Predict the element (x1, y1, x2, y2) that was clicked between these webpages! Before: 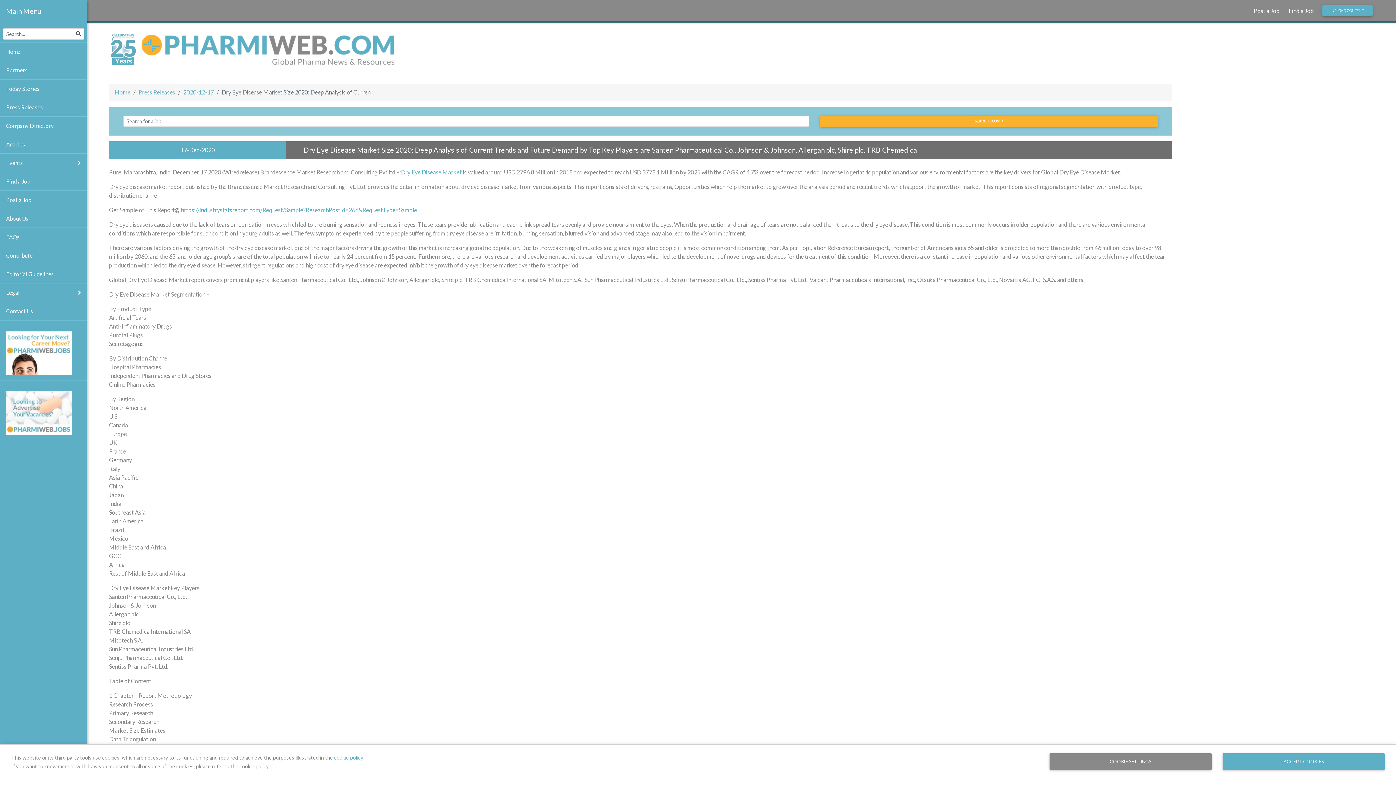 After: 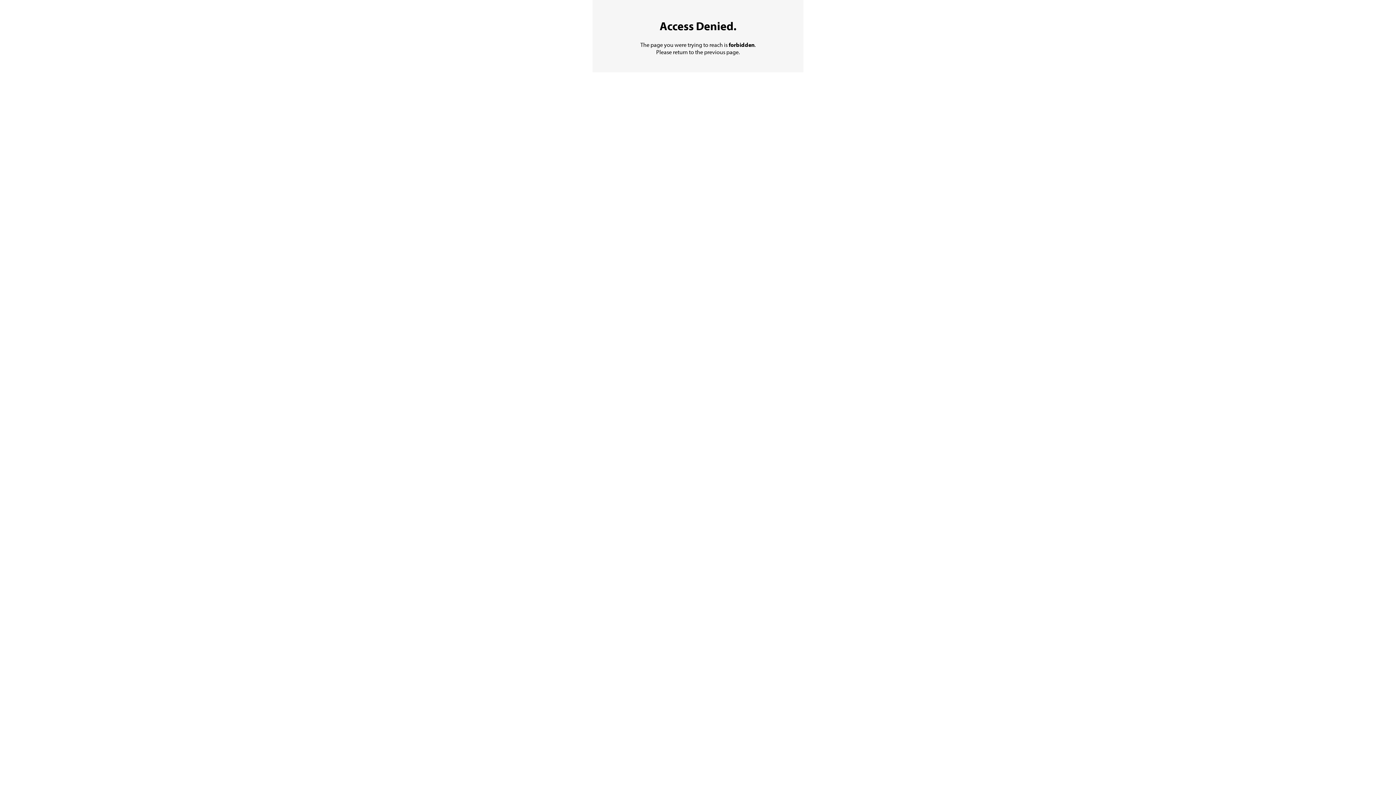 Action: bbox: (0, 320, 87, 380)